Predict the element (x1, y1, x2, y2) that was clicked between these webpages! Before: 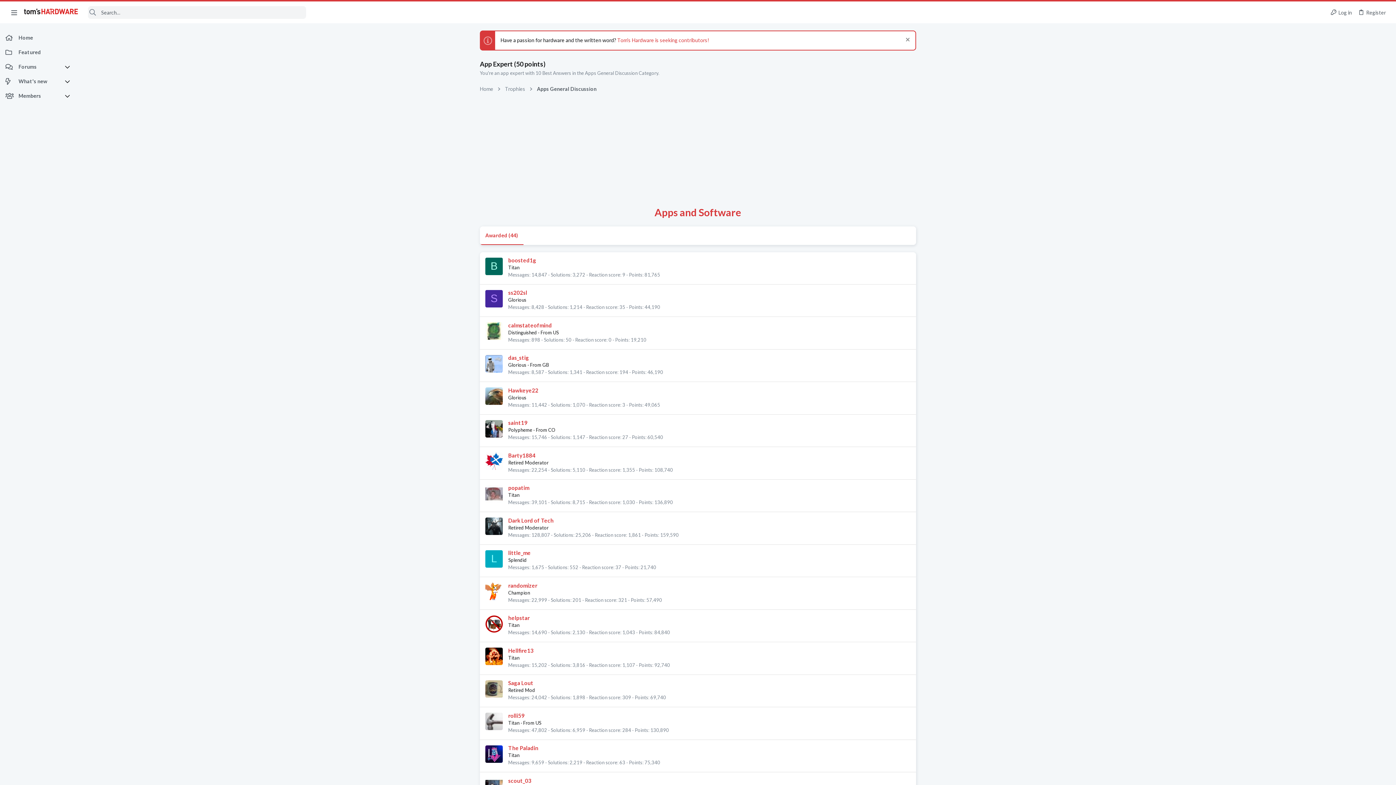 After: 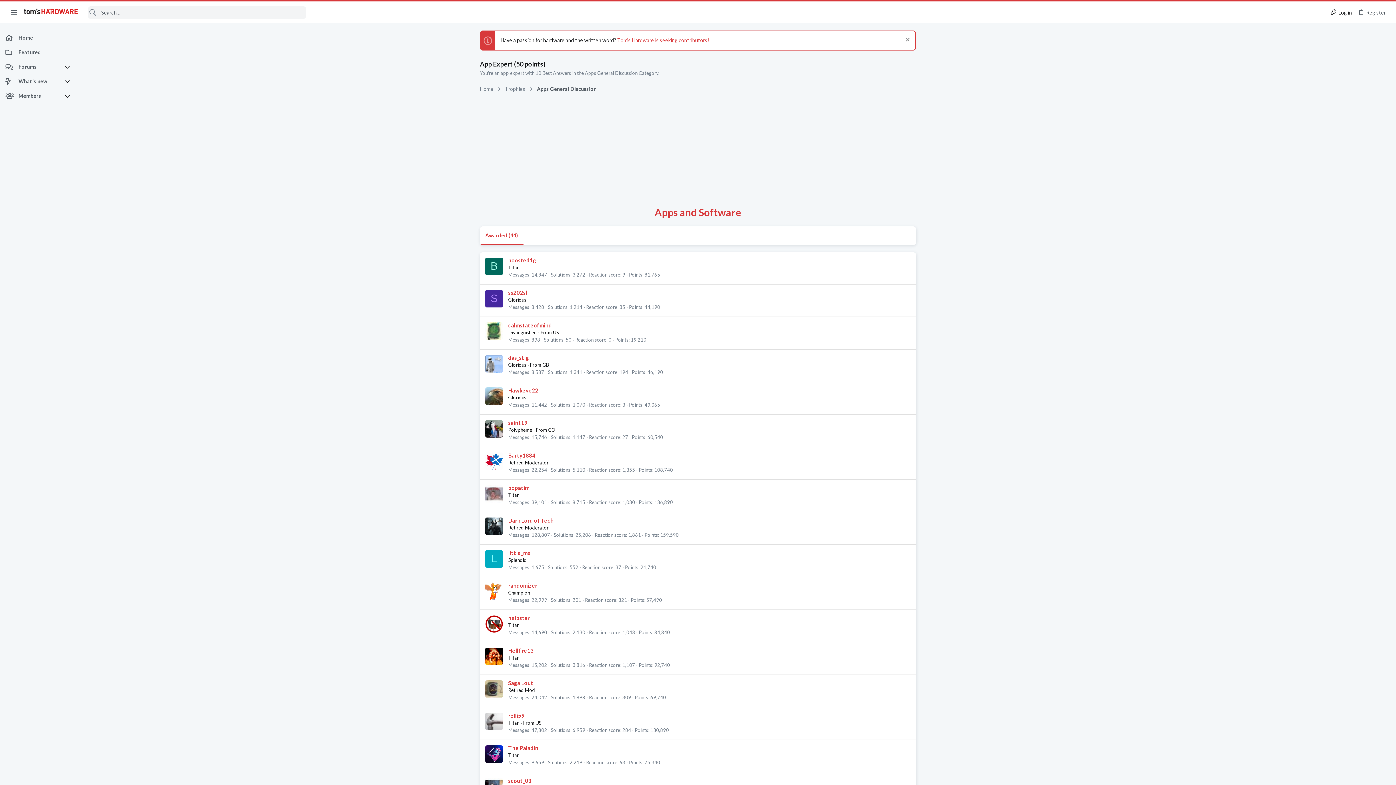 Action: bbox: (1327, 6, 1355, 18) label: Log in